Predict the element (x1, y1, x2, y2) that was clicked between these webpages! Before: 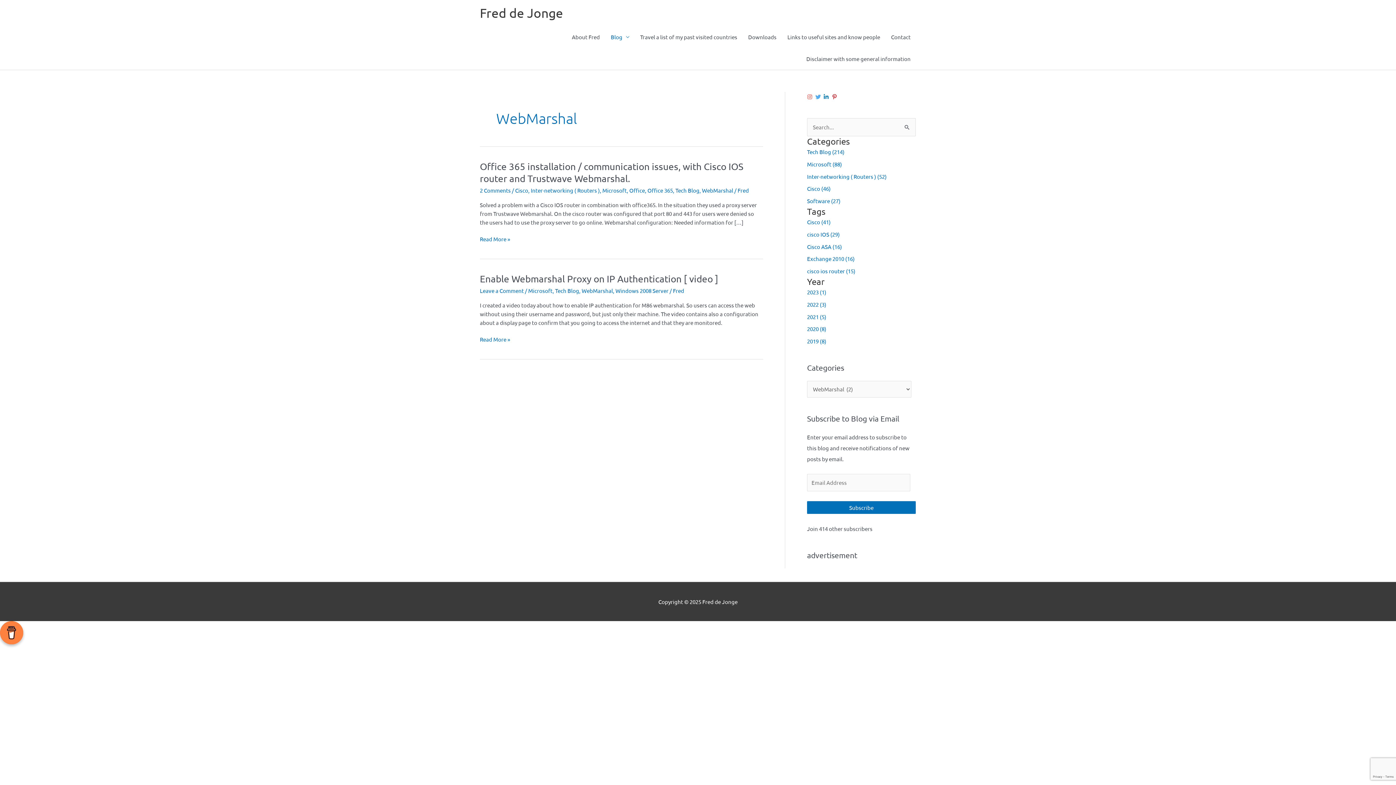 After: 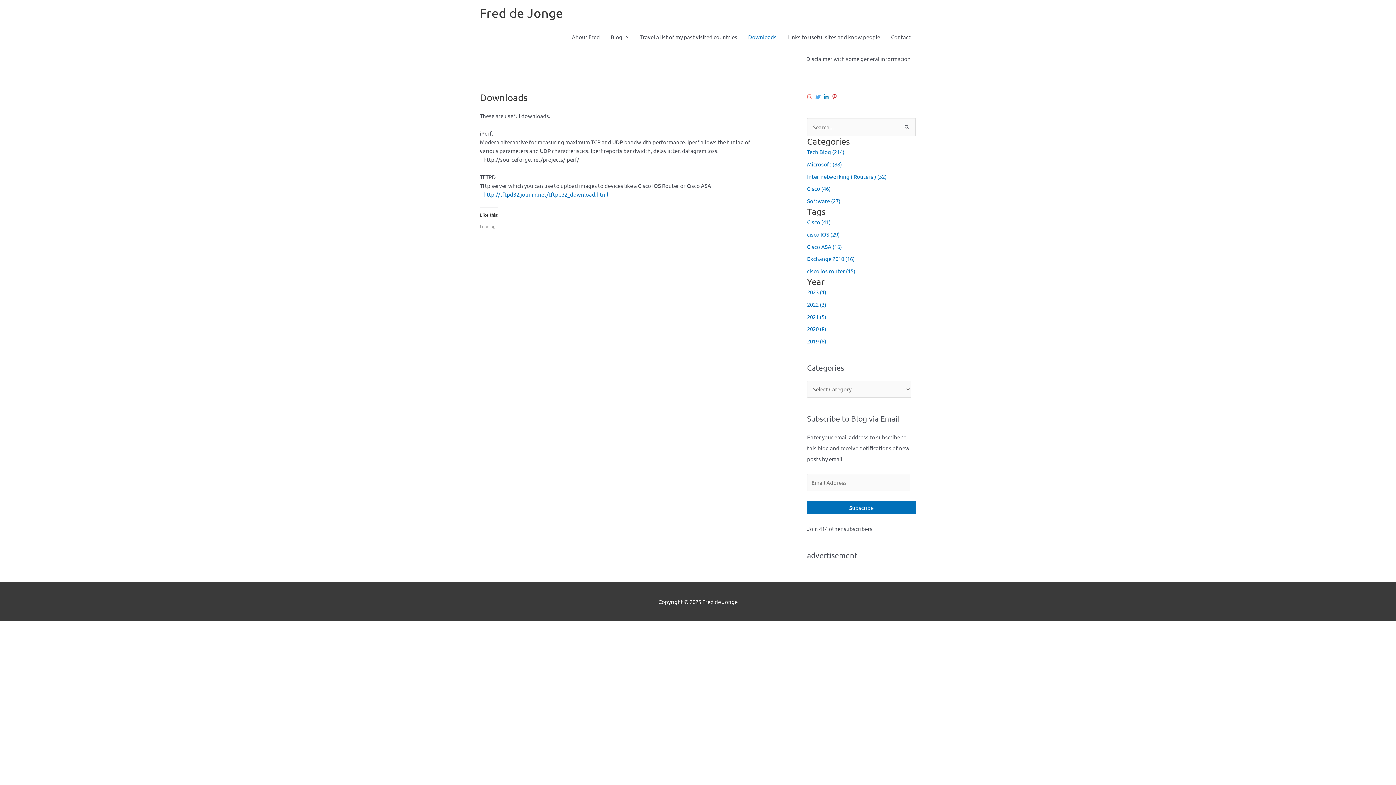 Action: label: Downloads bbox: (742, 26, 782, 48)